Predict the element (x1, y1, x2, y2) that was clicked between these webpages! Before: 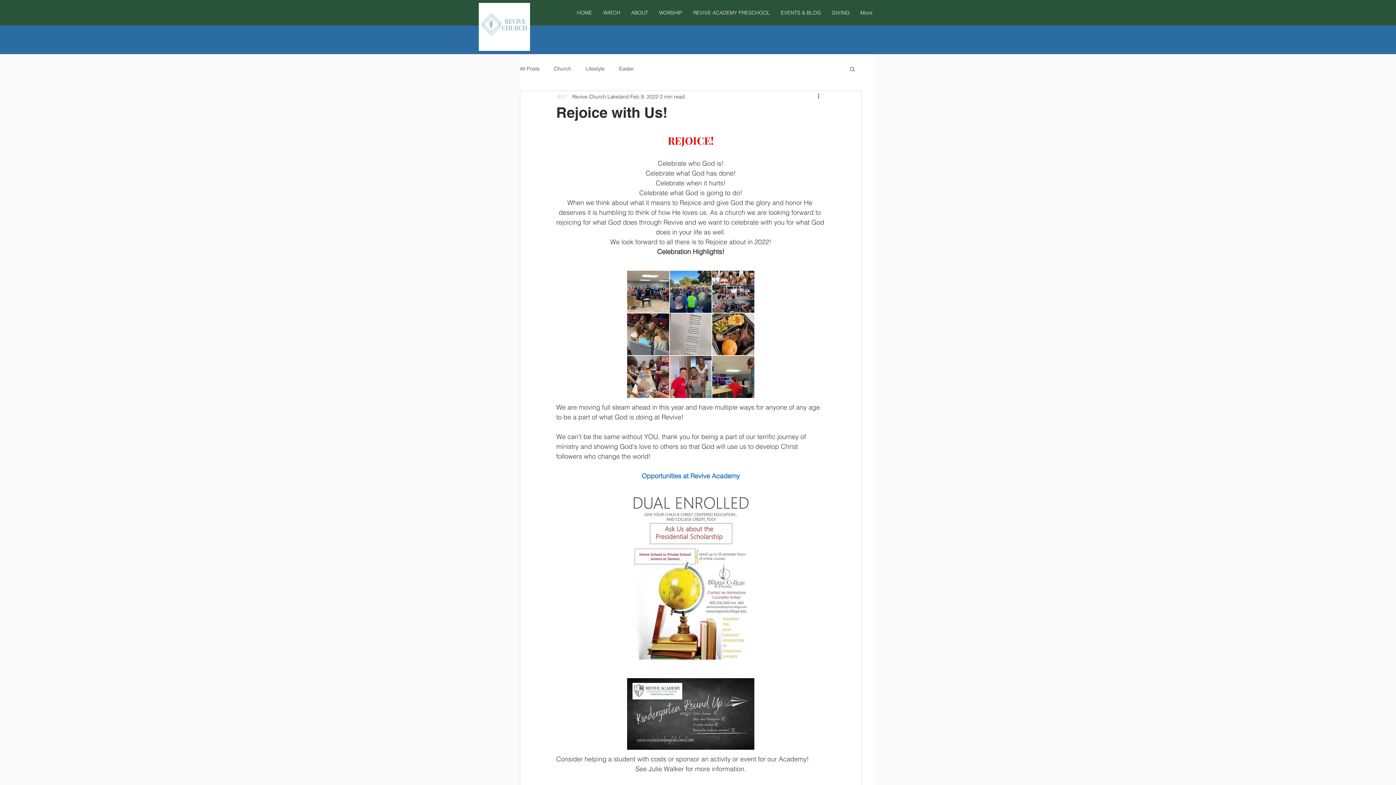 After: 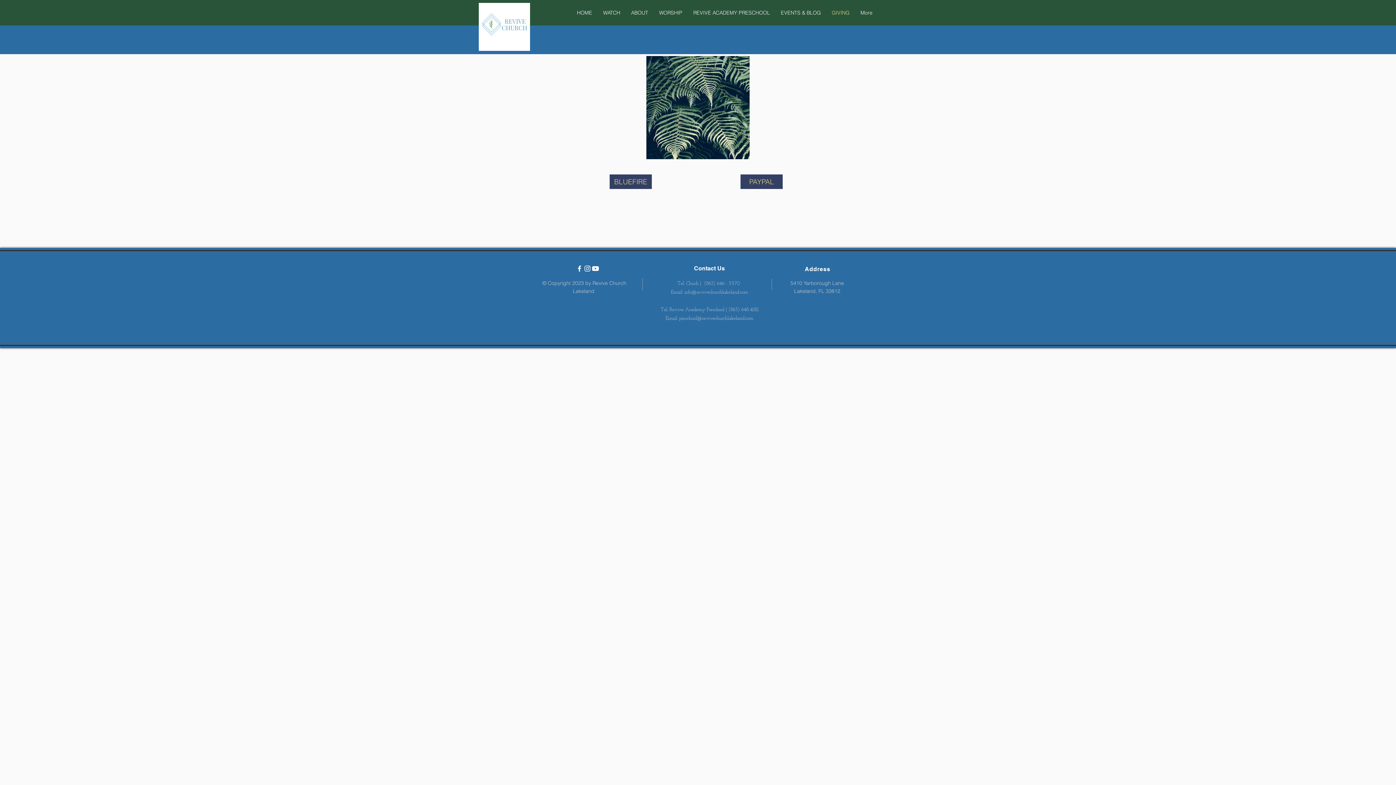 Action: bbox: (826, 2, 855, 22) label: GIVING